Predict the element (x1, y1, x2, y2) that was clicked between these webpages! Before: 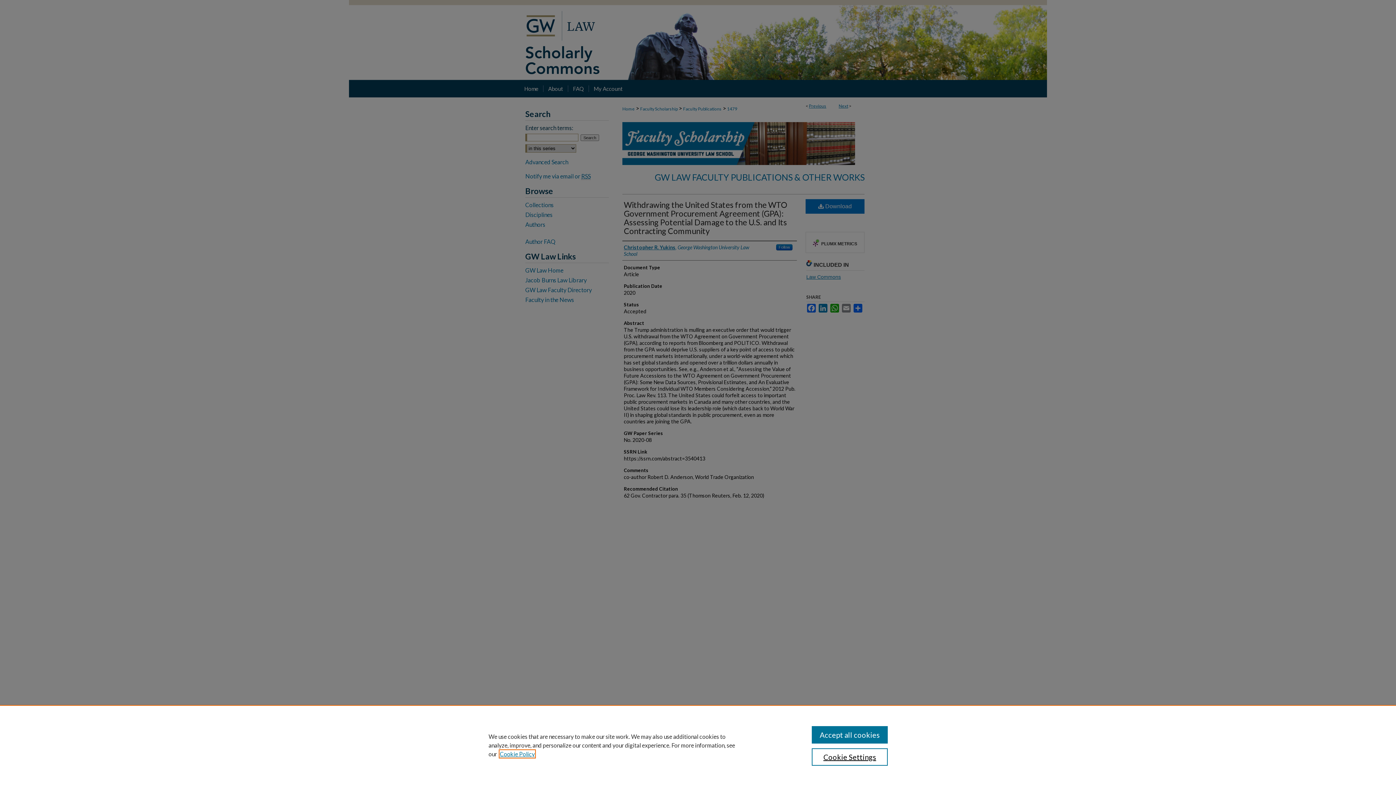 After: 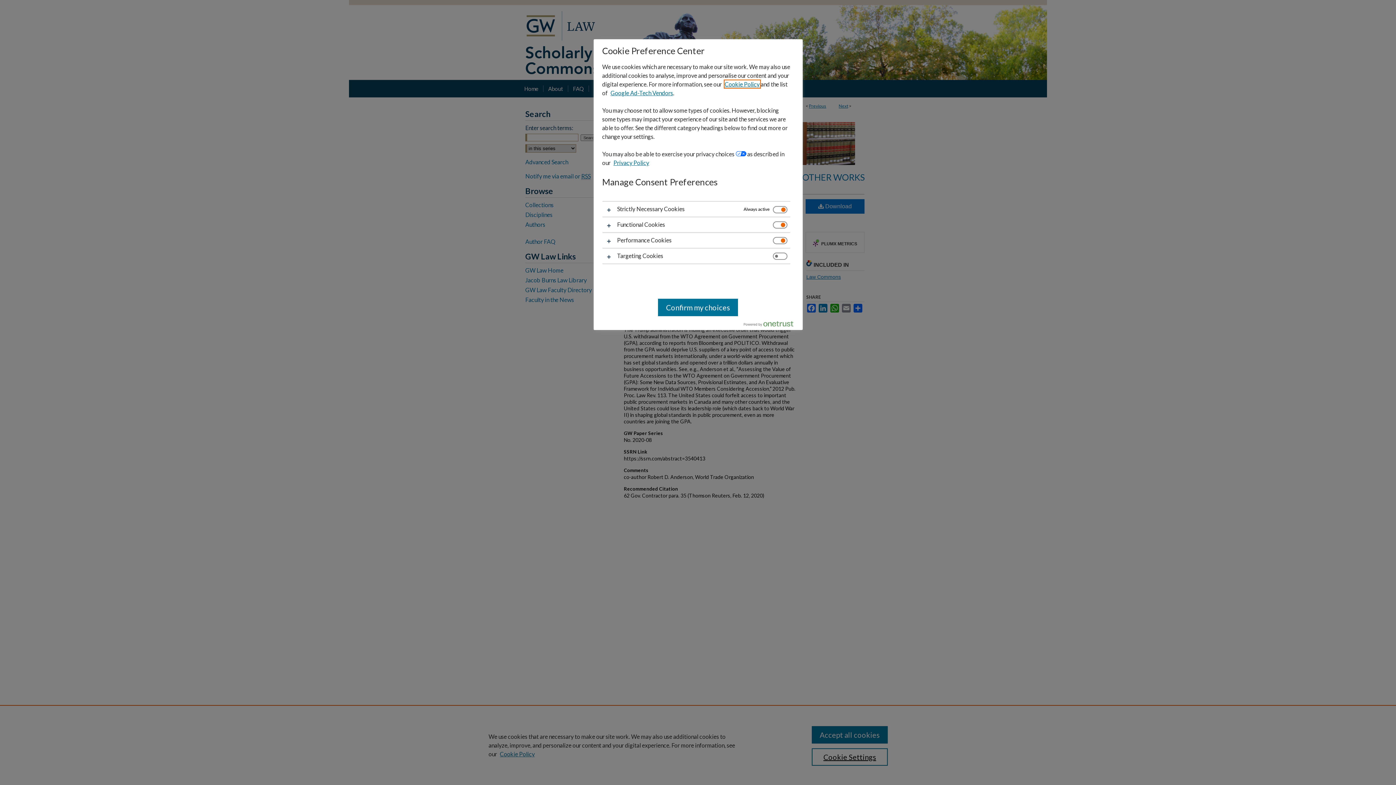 Action: label: Cookie Settings bbox: (811, 748, 887, 766)